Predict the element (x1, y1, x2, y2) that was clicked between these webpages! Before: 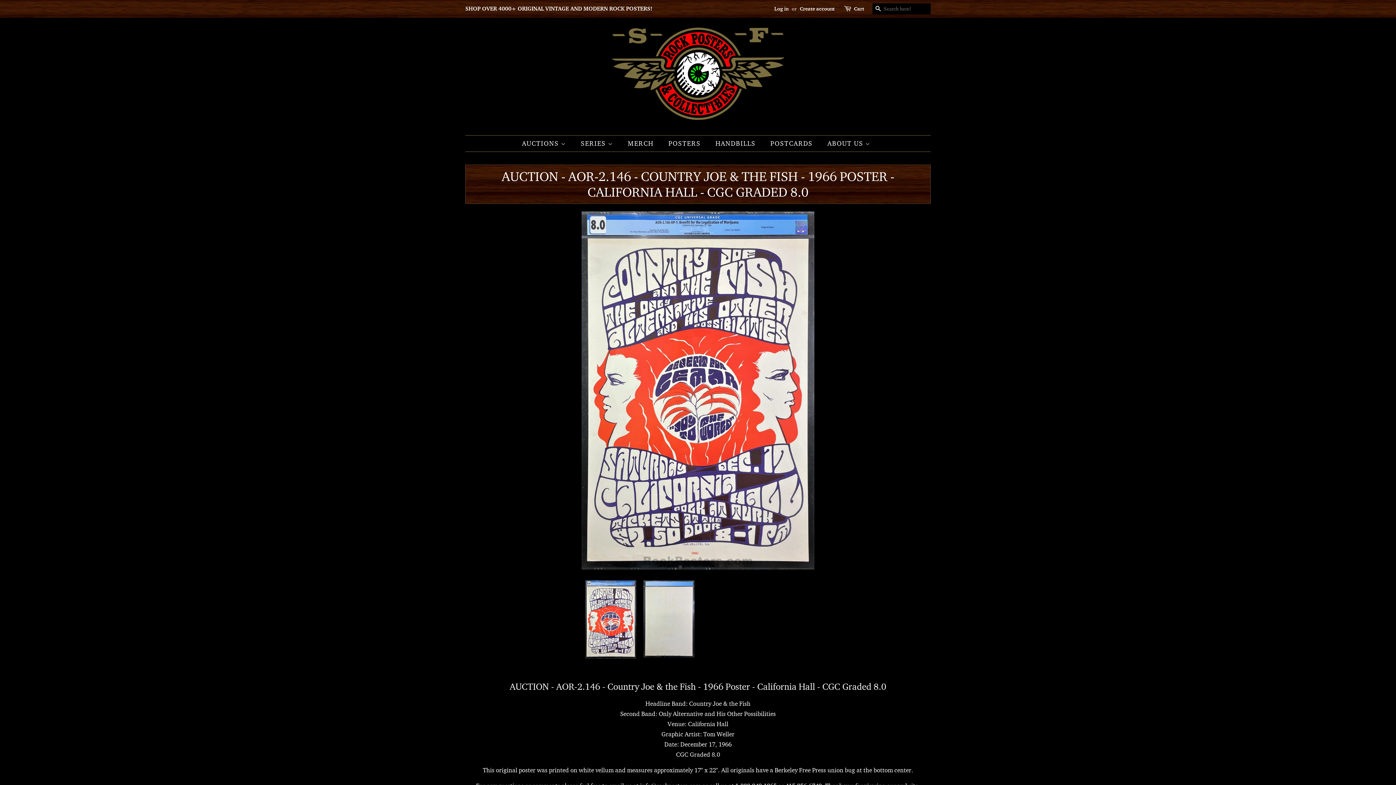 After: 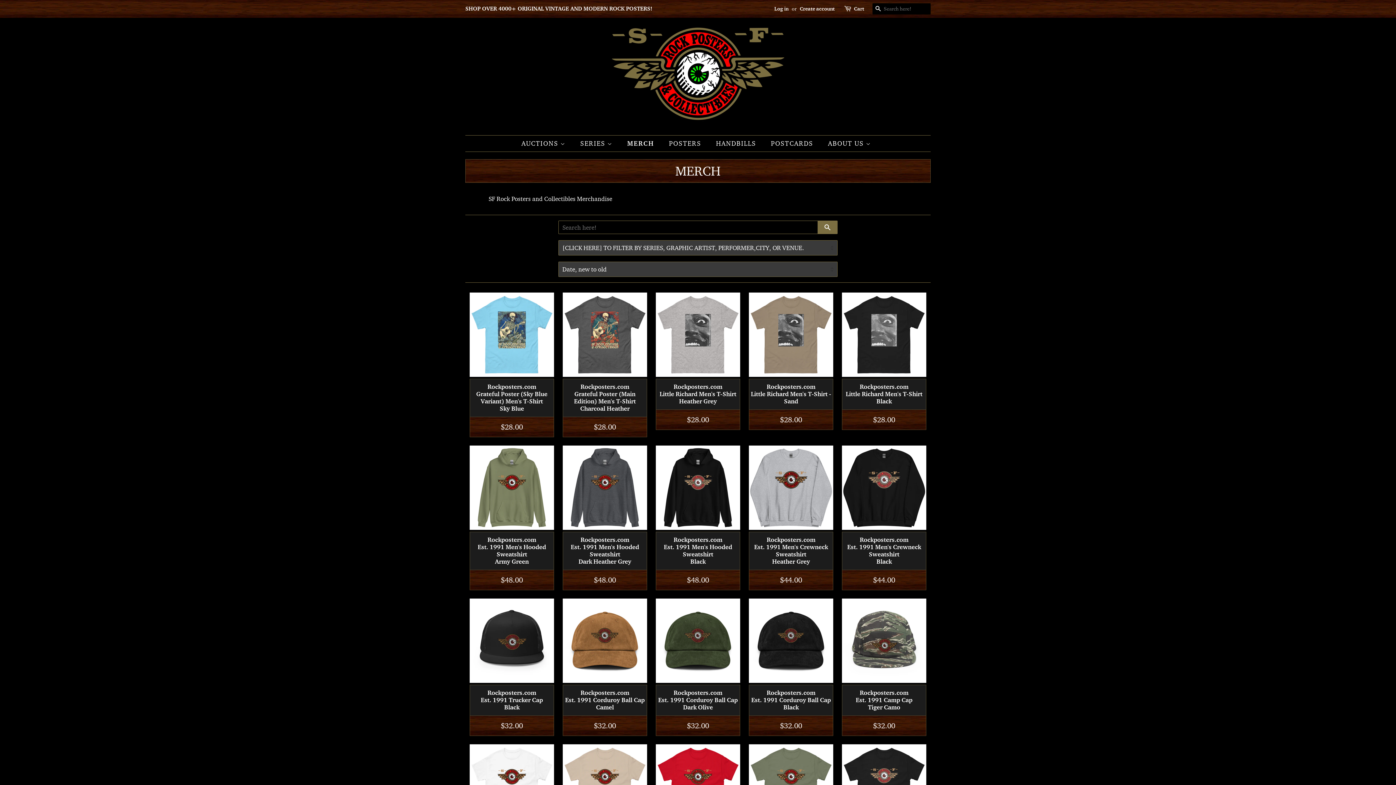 Action: label: MERCH bbox: (622, 135, 661, 151)